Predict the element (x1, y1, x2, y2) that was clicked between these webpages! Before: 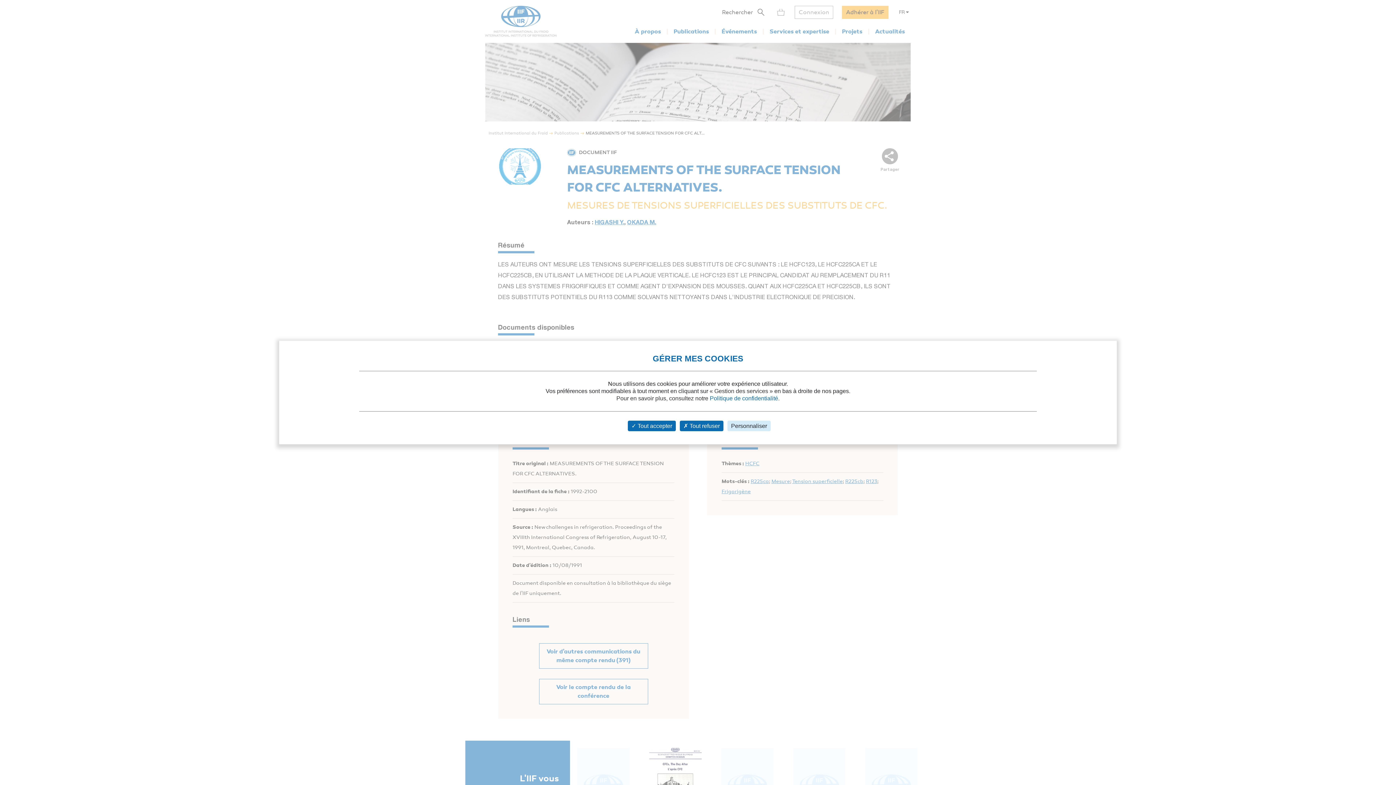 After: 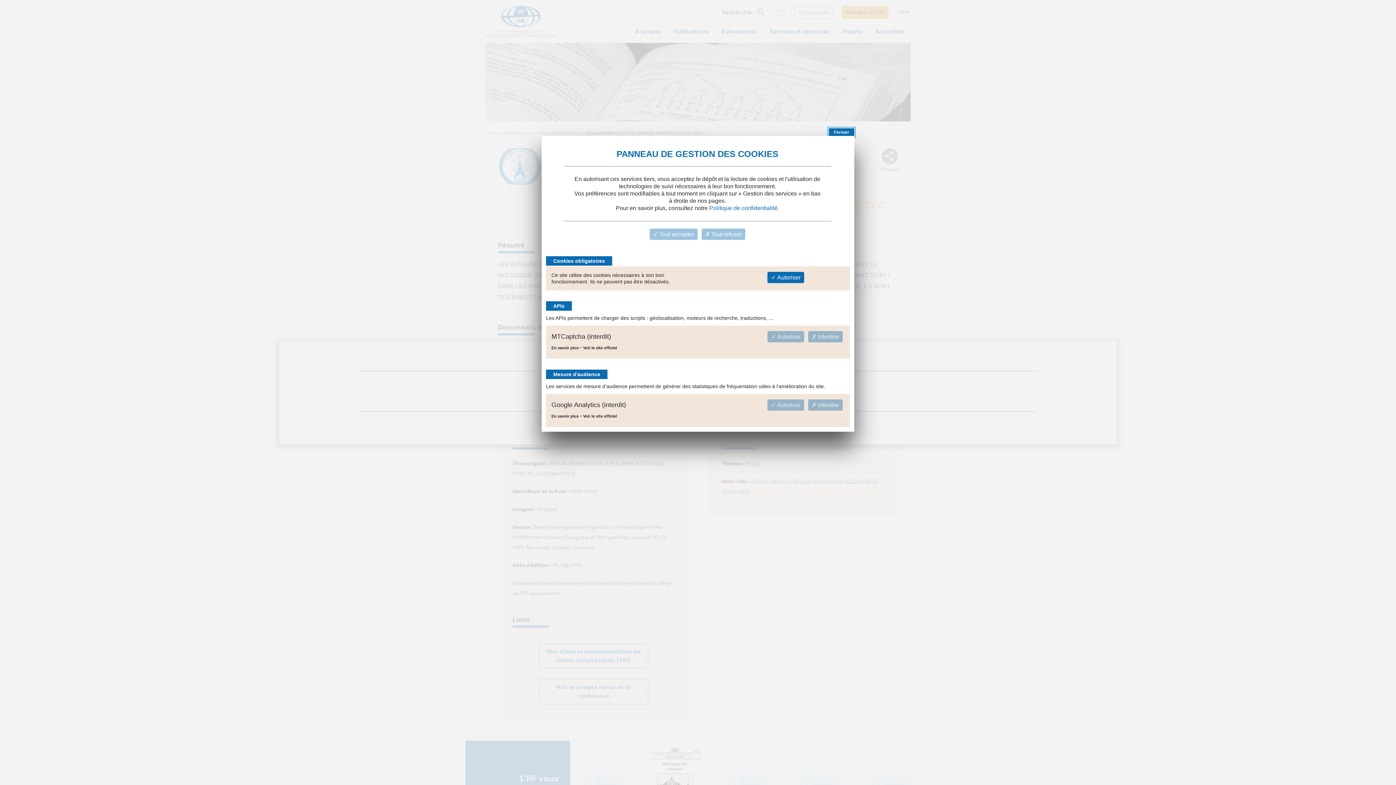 Action: bbox: (727, 420, 770, 431) label: Personnaliser